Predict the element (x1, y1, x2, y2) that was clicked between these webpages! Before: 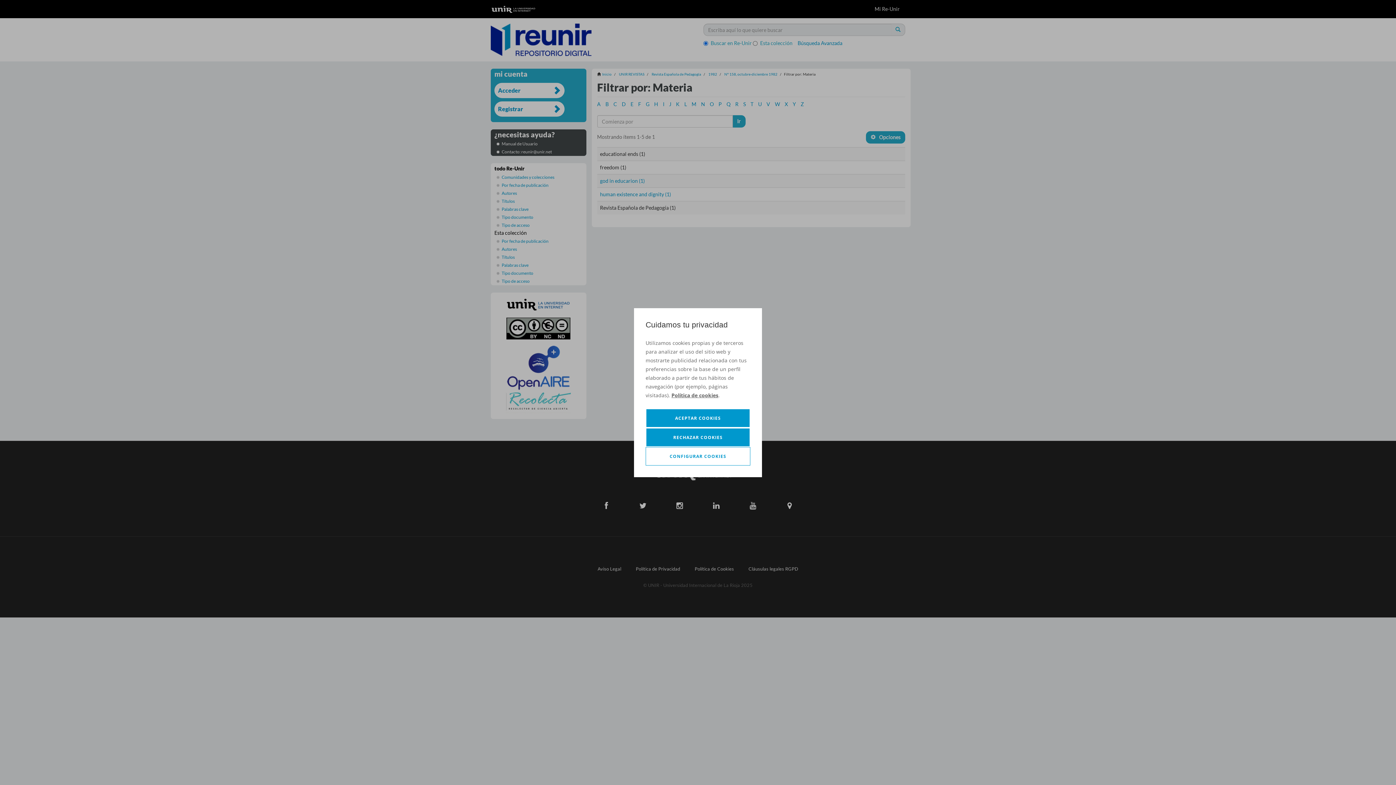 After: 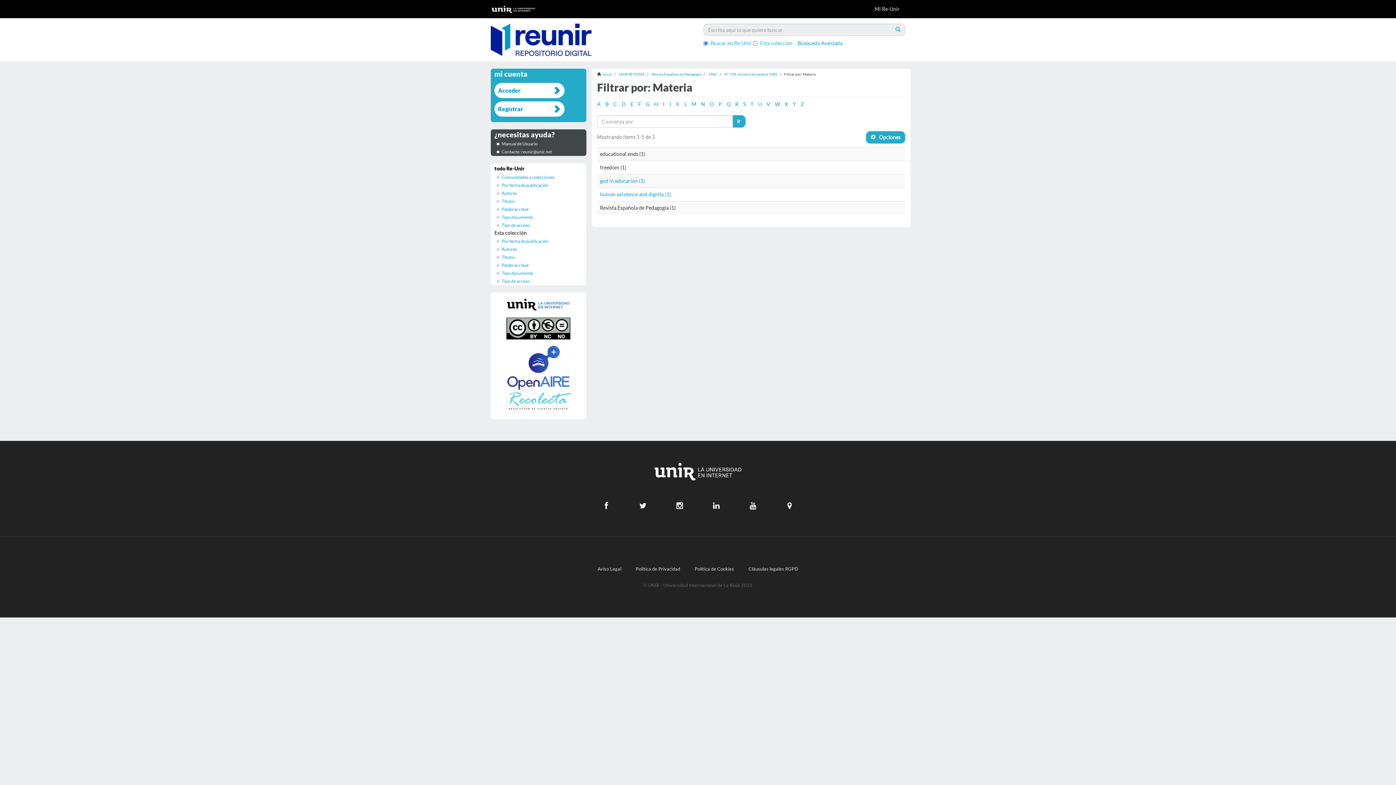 Action: bbox: (645, 408, 750, 427) label: ACEPTAR COOKIES